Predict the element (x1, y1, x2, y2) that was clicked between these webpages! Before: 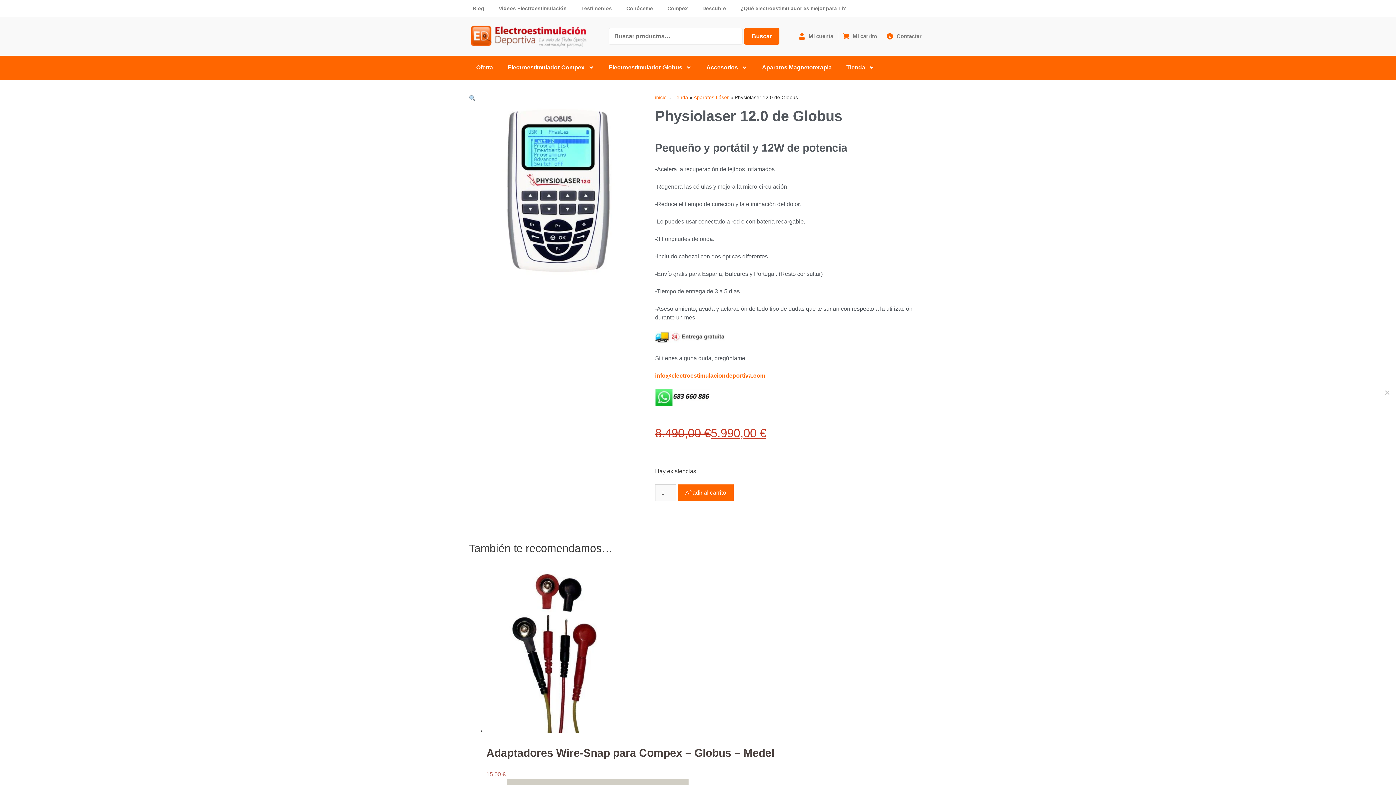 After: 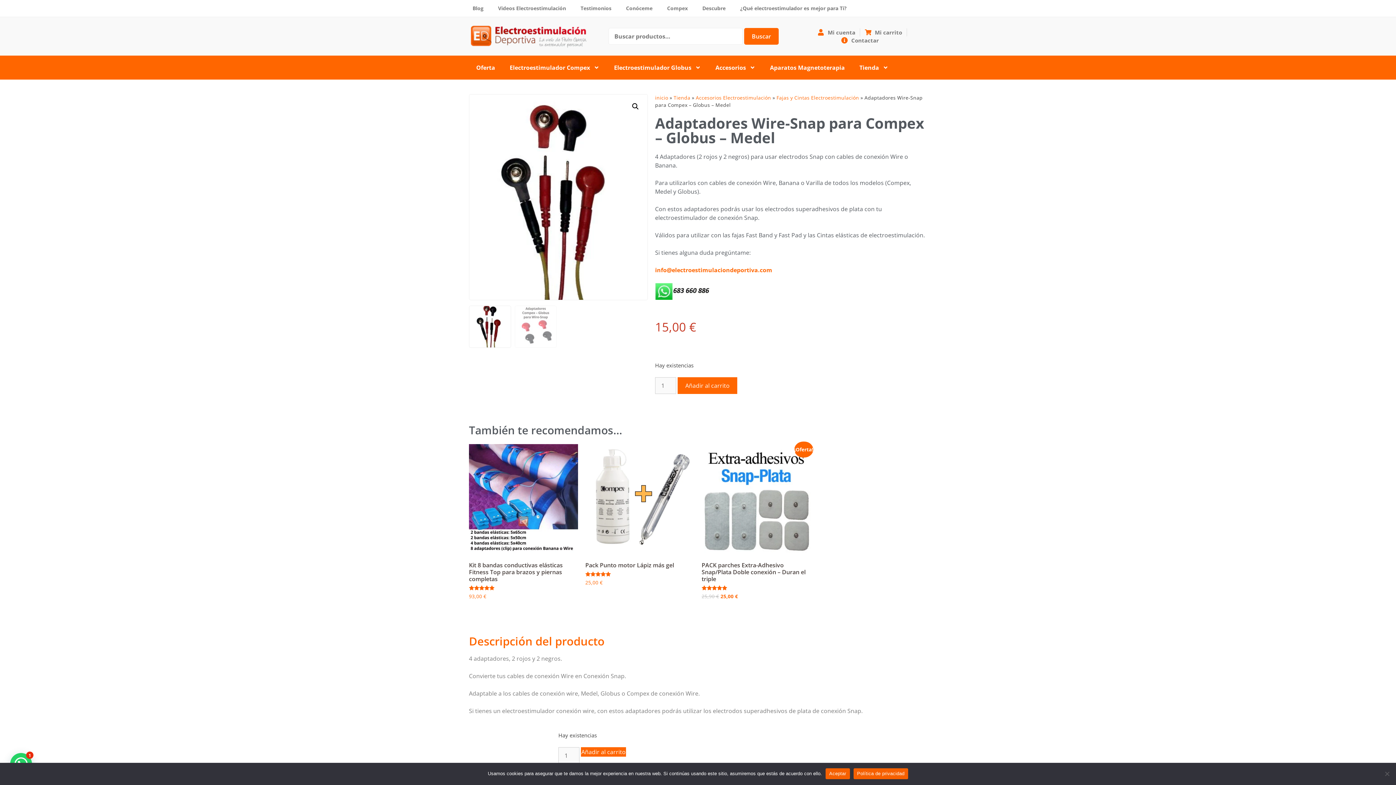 Action: bbox: (486, 728, 927, 777) label: Link 130